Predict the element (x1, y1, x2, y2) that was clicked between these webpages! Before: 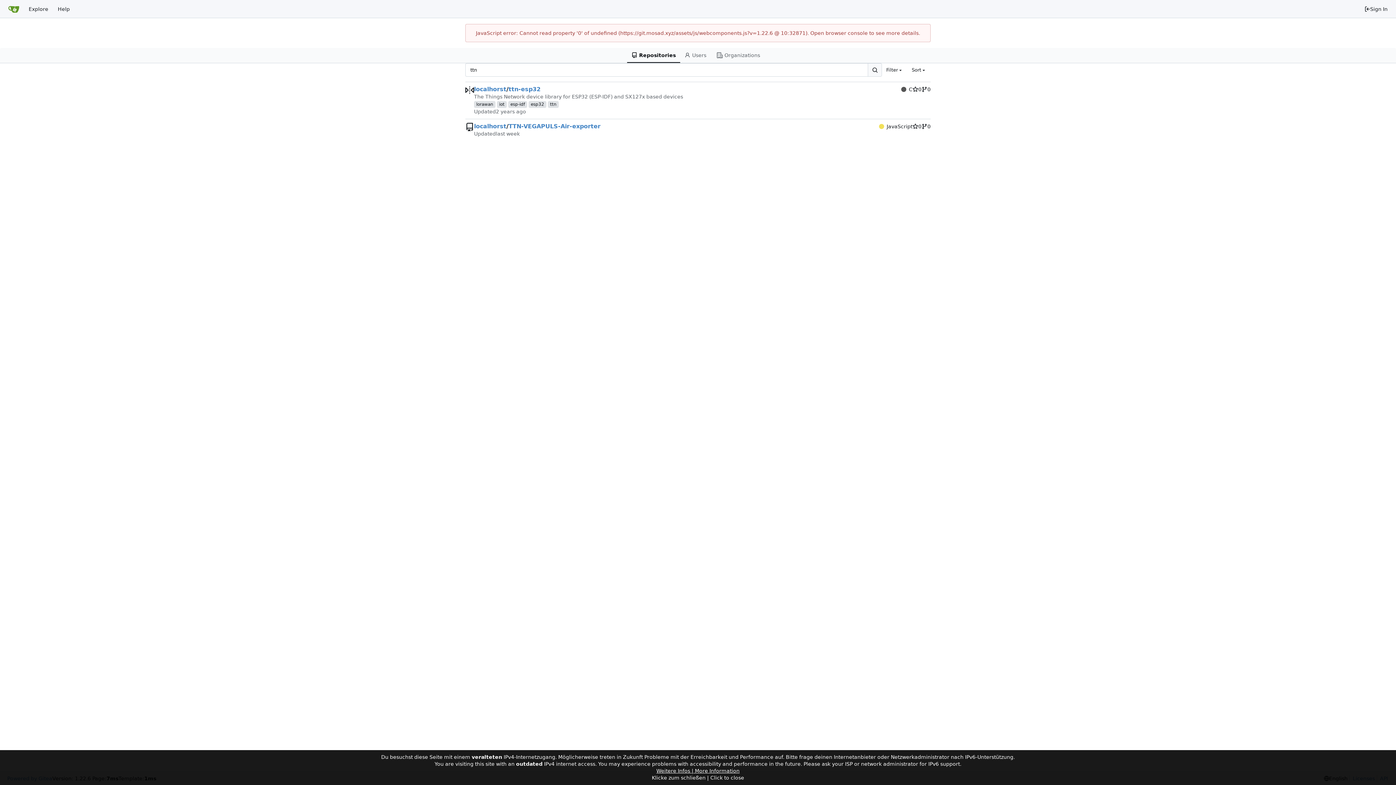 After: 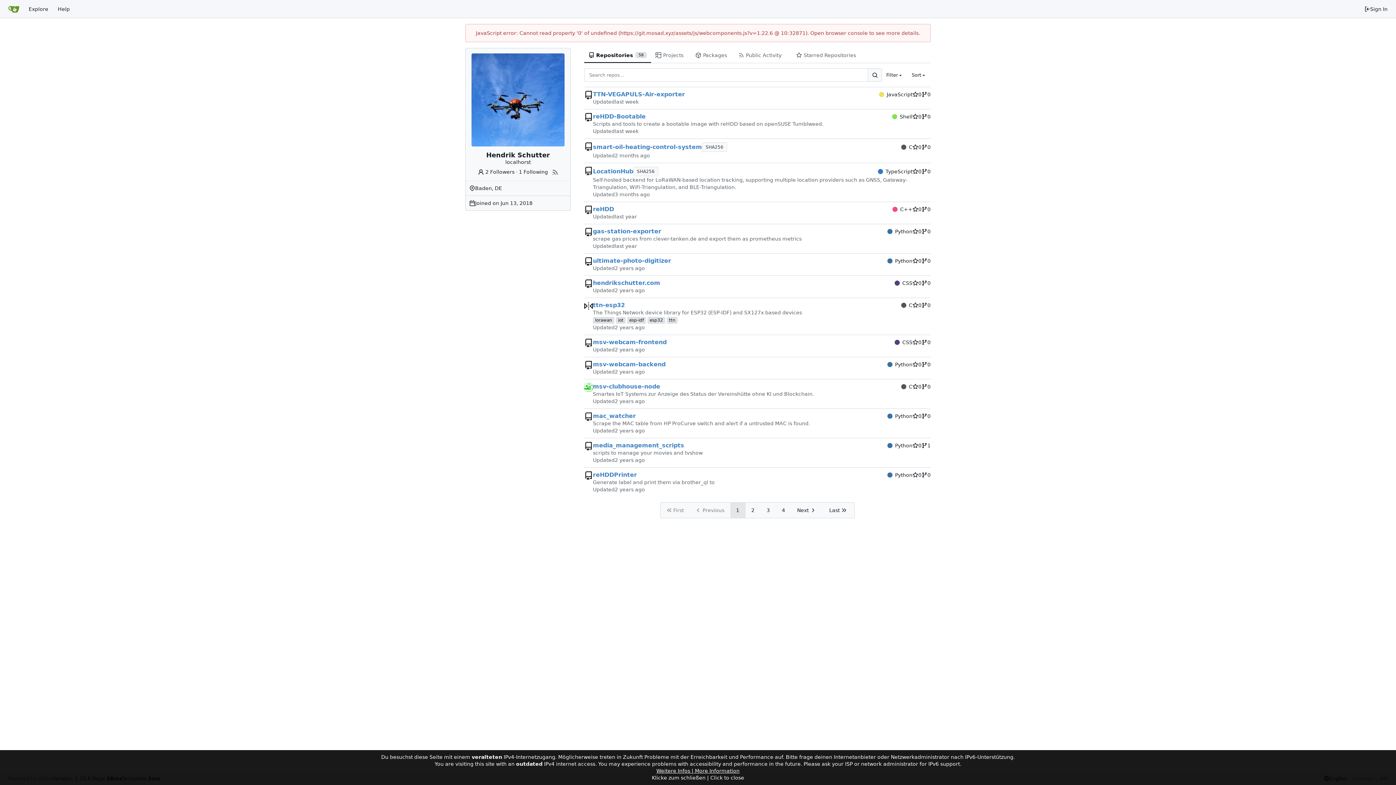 Action: label: localhorst bbox: (474, 122, 506, 130)